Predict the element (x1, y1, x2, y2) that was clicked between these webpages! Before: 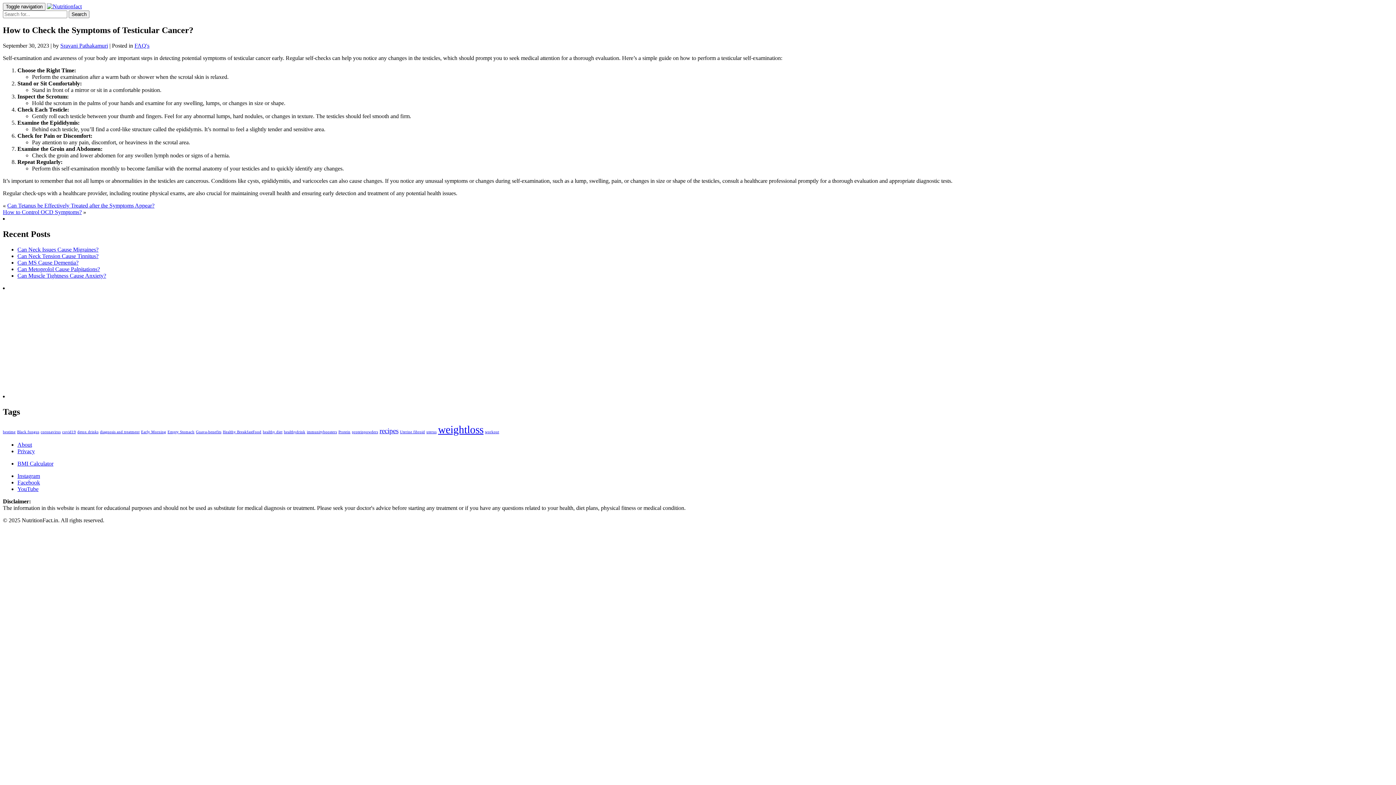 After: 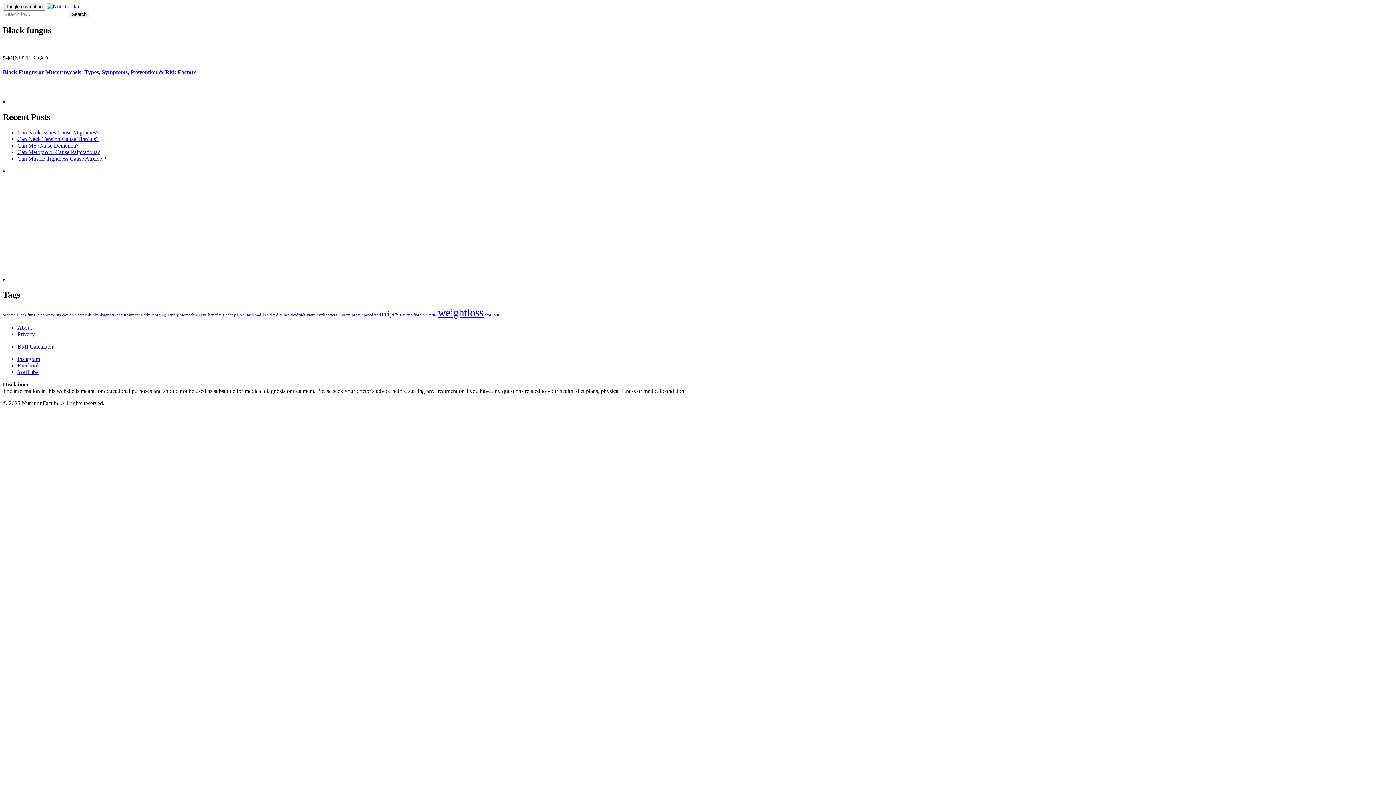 Action: bbox: (17, 430, 39, 434) label: Black fungus (1 item)